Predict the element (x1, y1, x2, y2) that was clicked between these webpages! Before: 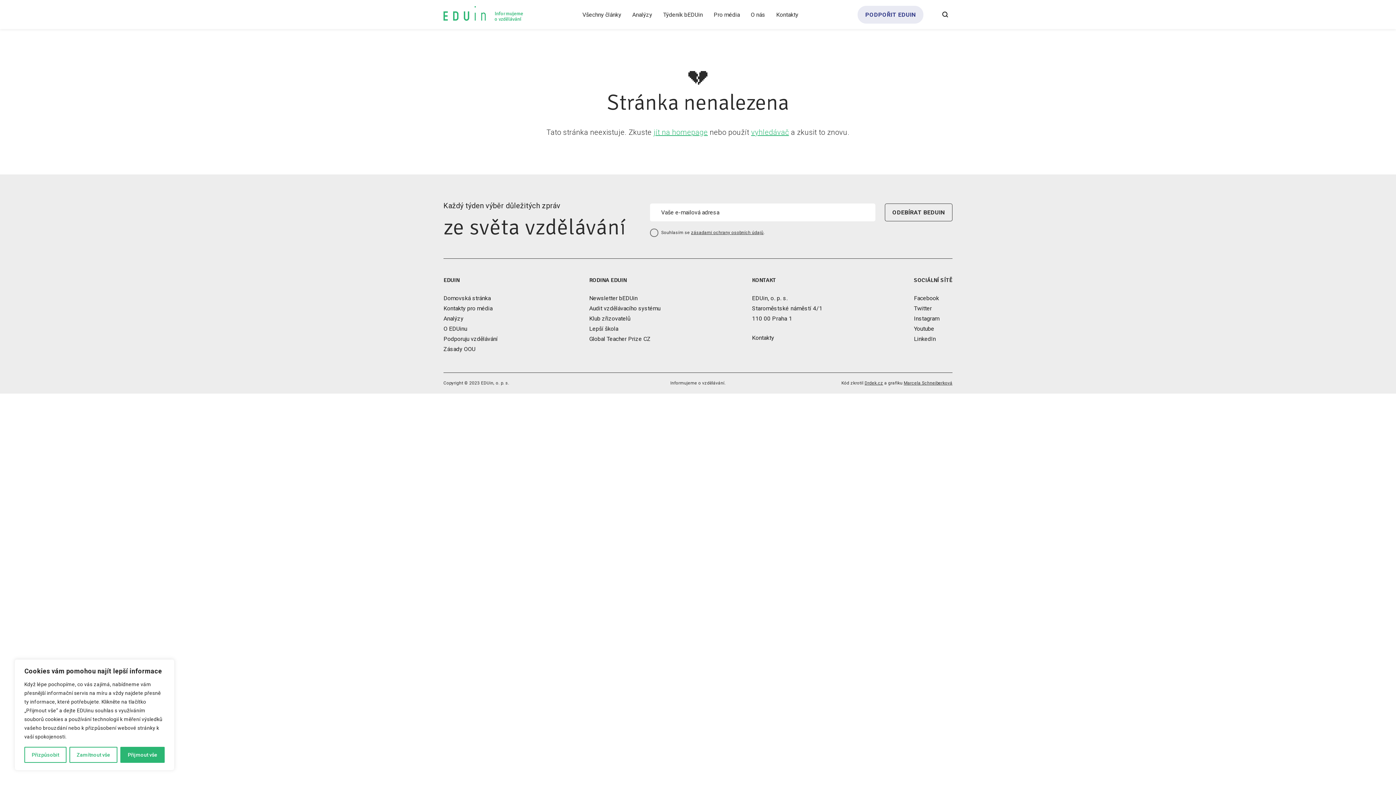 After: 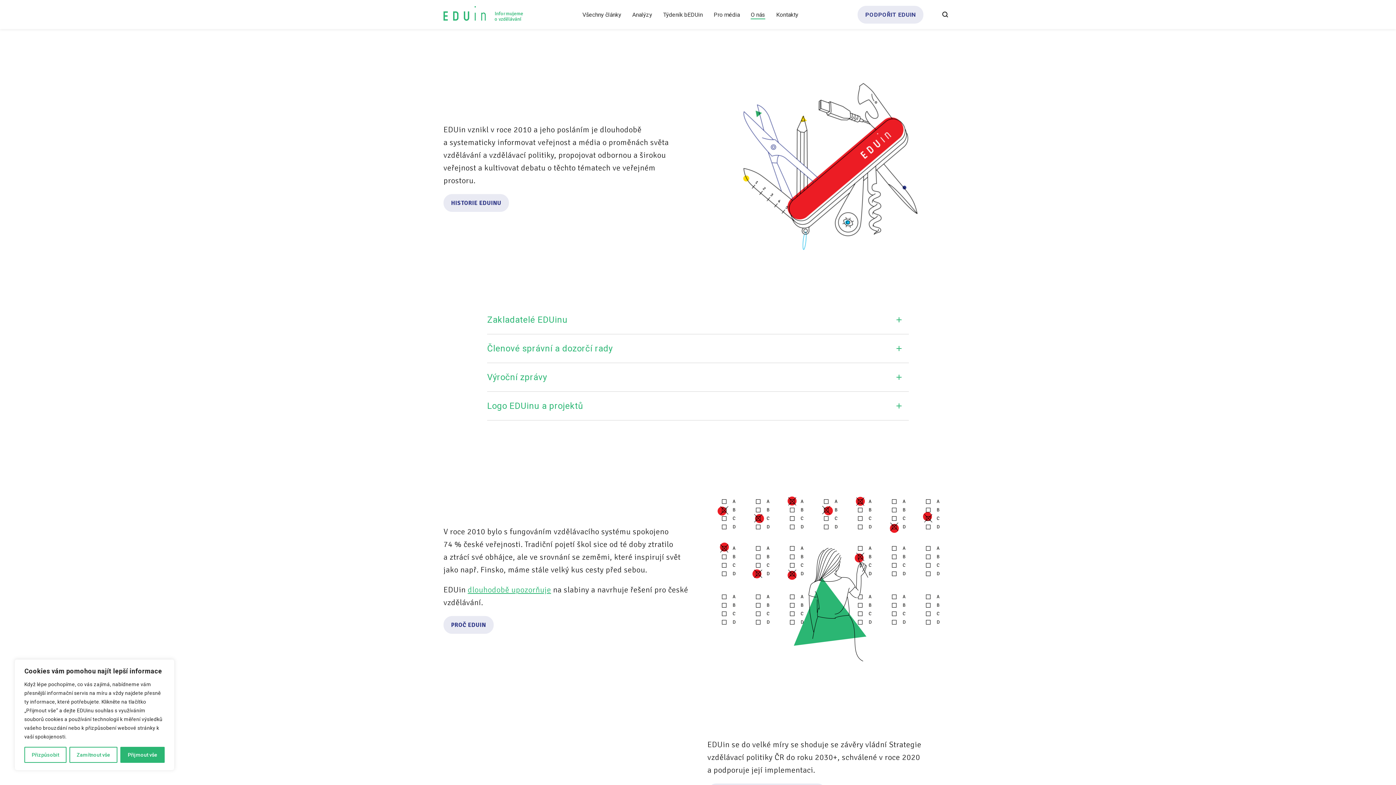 Action: bbox: (750, 10, 765, 19) label: O nás